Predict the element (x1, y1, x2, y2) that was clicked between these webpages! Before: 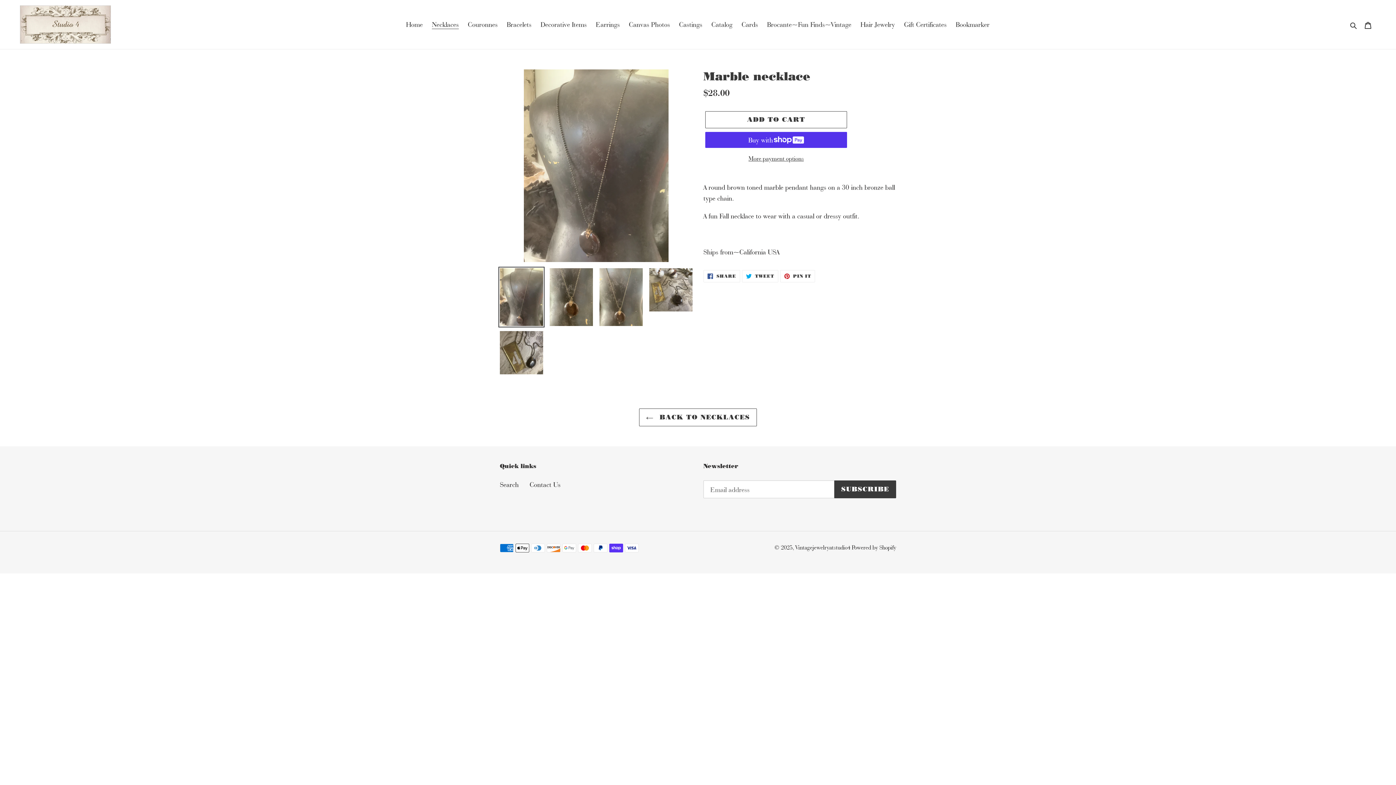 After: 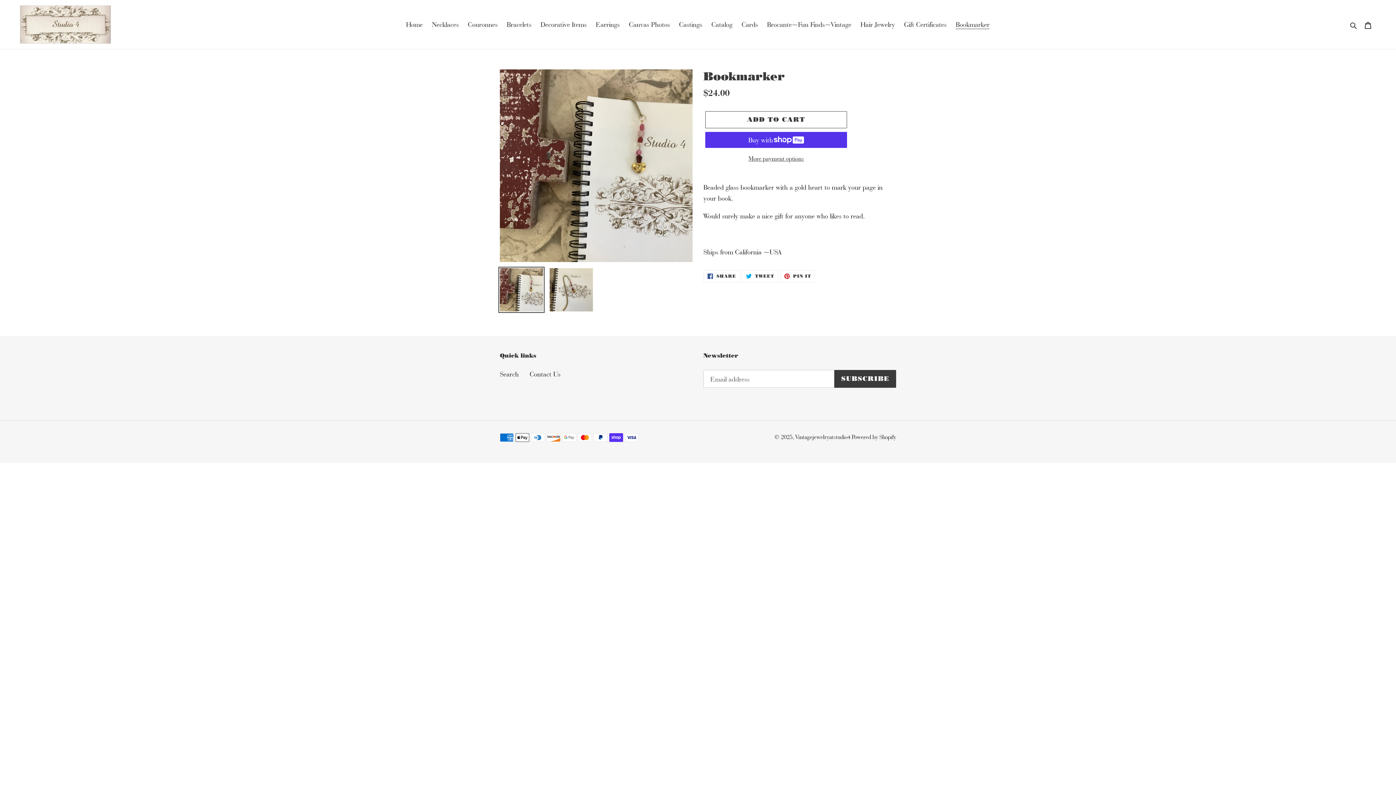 Action: bbox: (952, 17, 993, 30) label: Bookmarker